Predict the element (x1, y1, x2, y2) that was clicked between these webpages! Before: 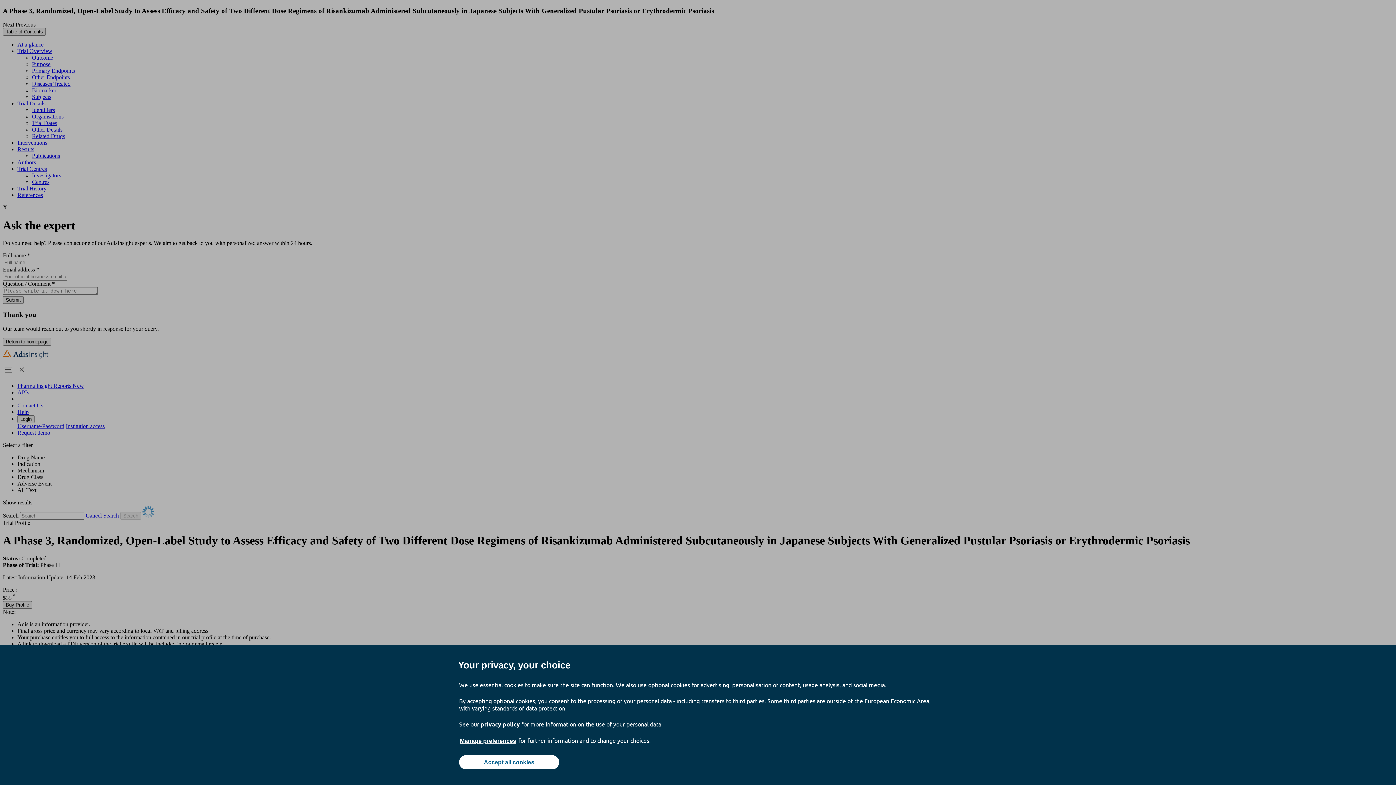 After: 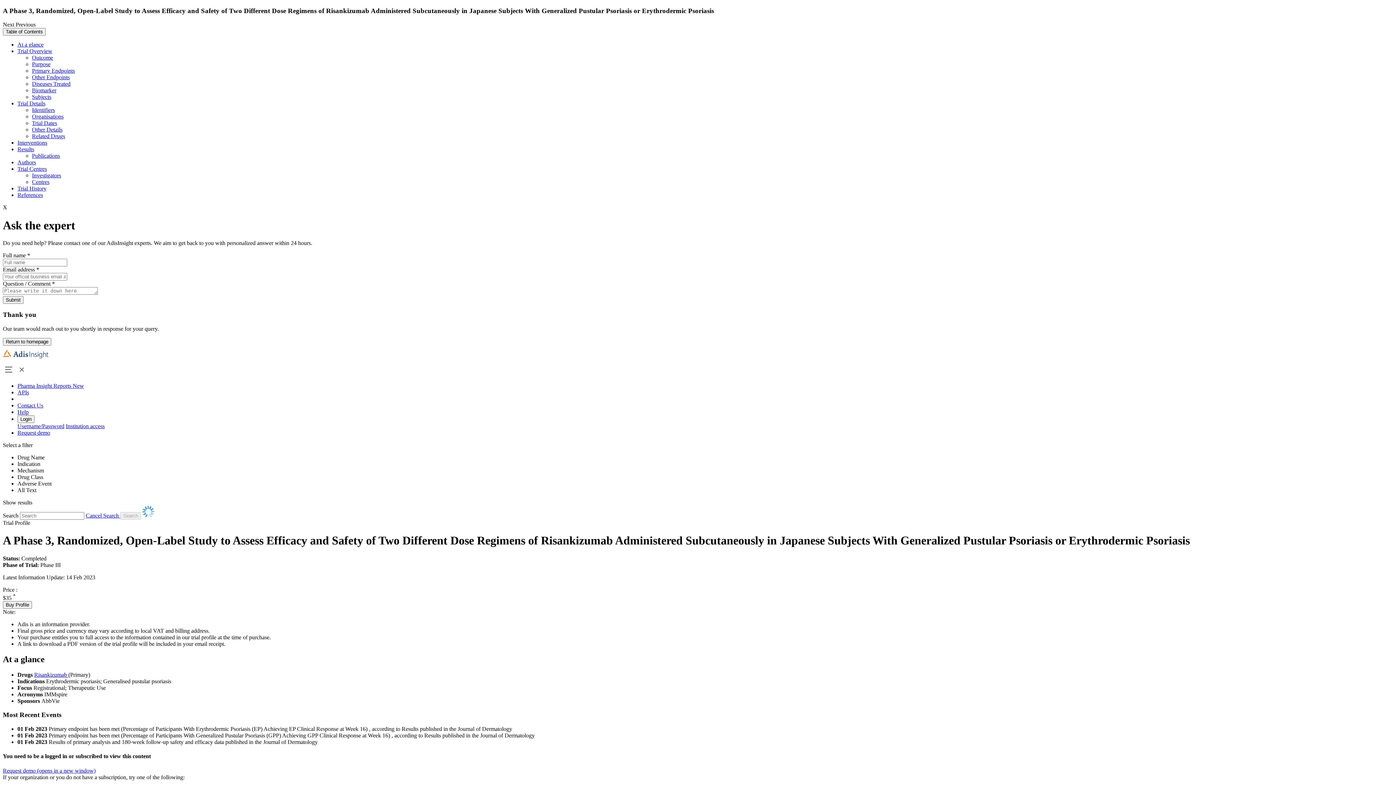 Action: label: Accept all cookies bbox: (459, 755, 559, 769)